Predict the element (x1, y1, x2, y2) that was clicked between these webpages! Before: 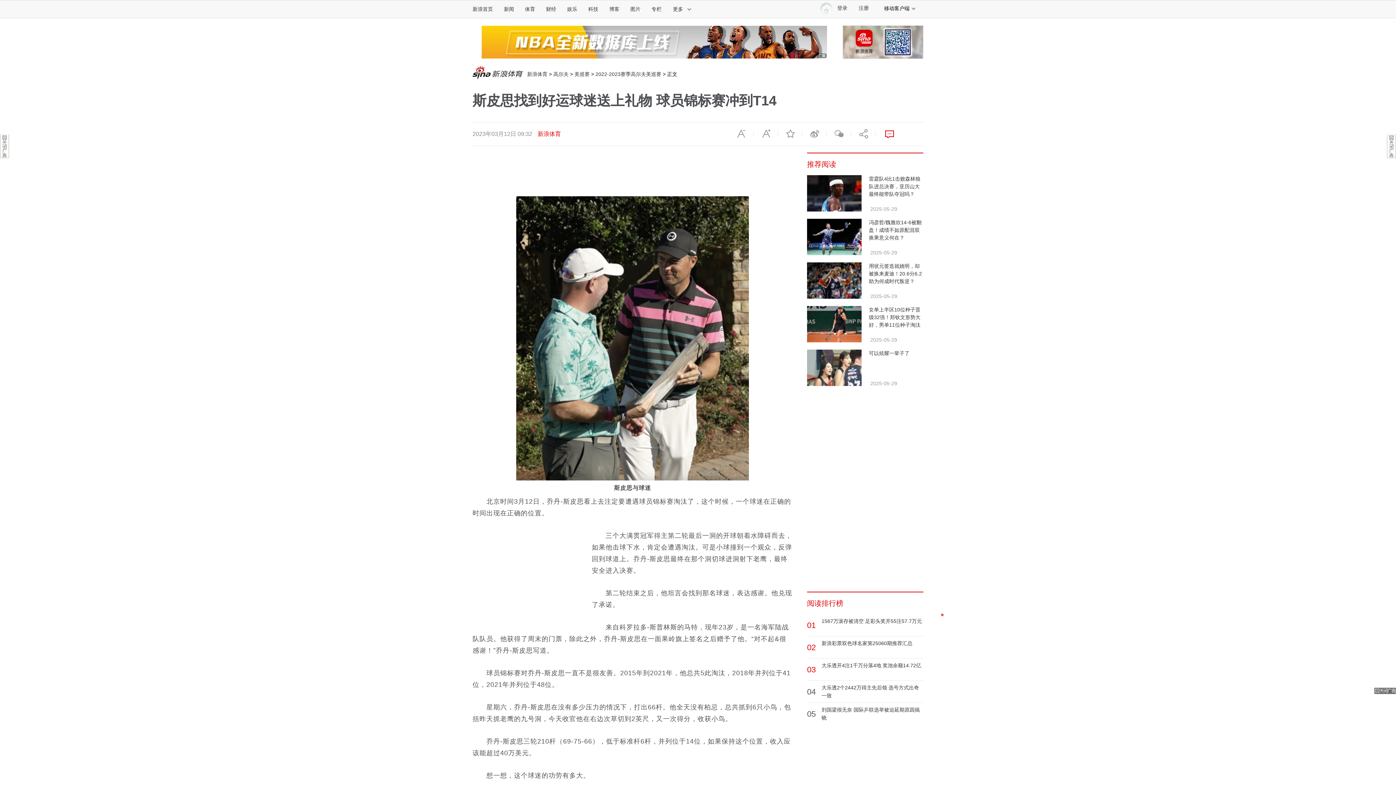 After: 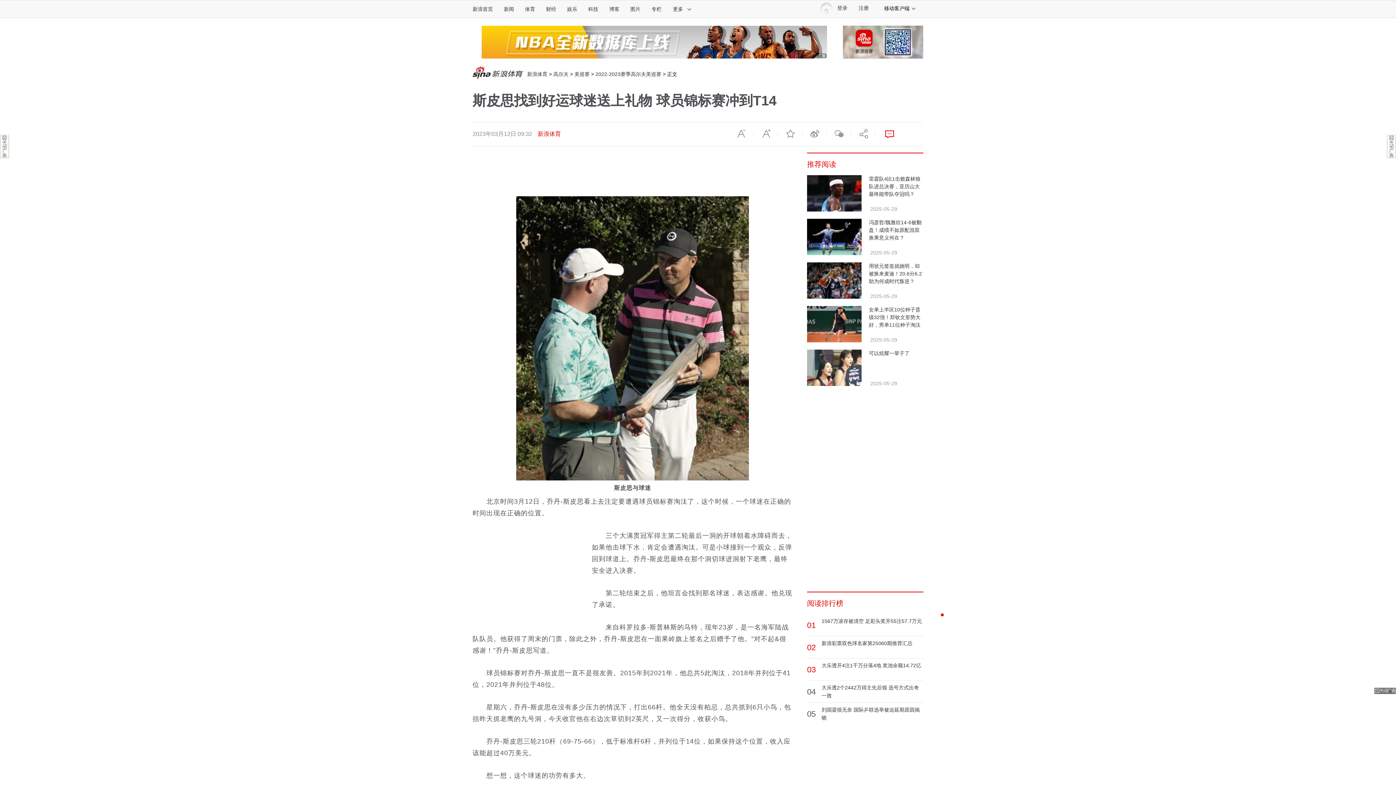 Action: bbox: (807, 349, 861, 386)